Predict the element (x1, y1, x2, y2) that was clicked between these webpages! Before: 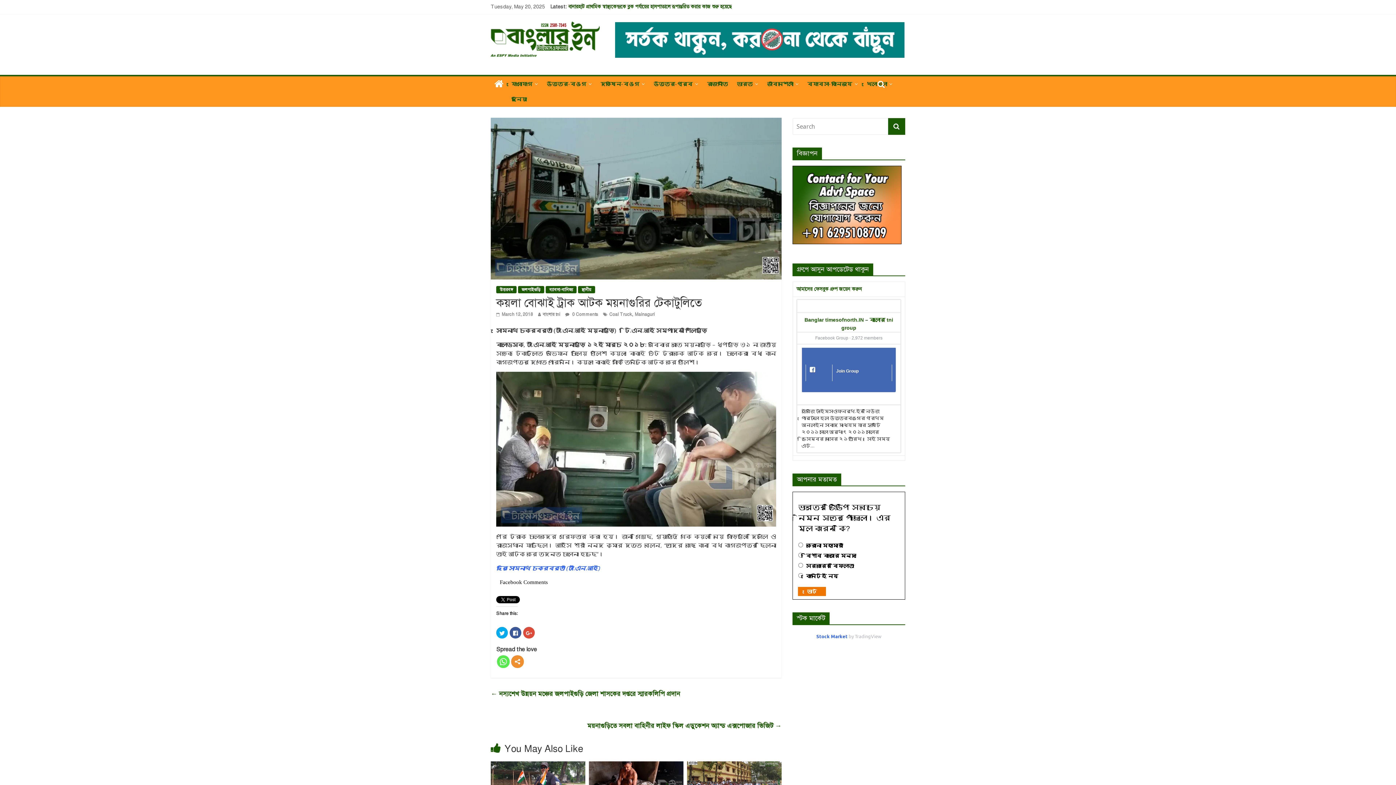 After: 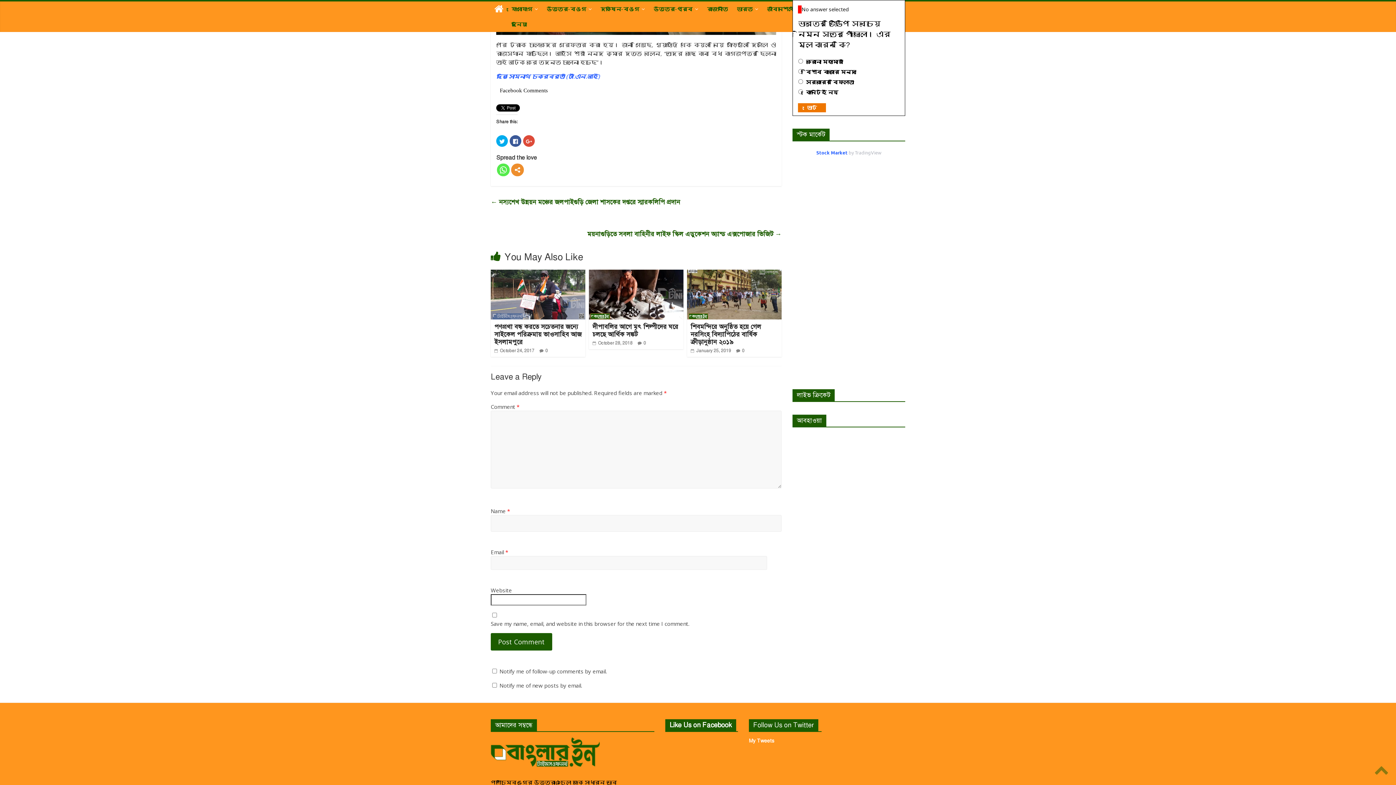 Action: label: ভোট bbox: (798, 587, 826, 596)